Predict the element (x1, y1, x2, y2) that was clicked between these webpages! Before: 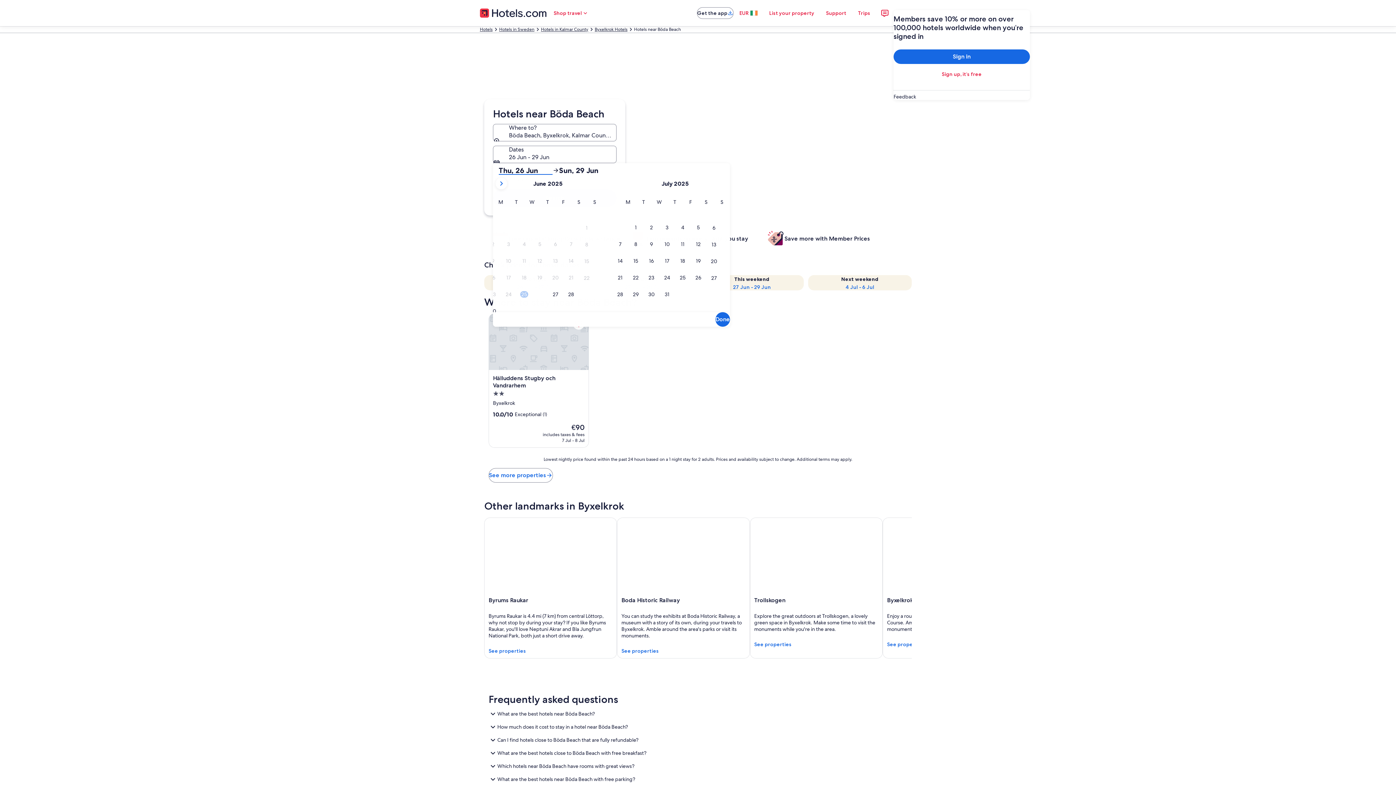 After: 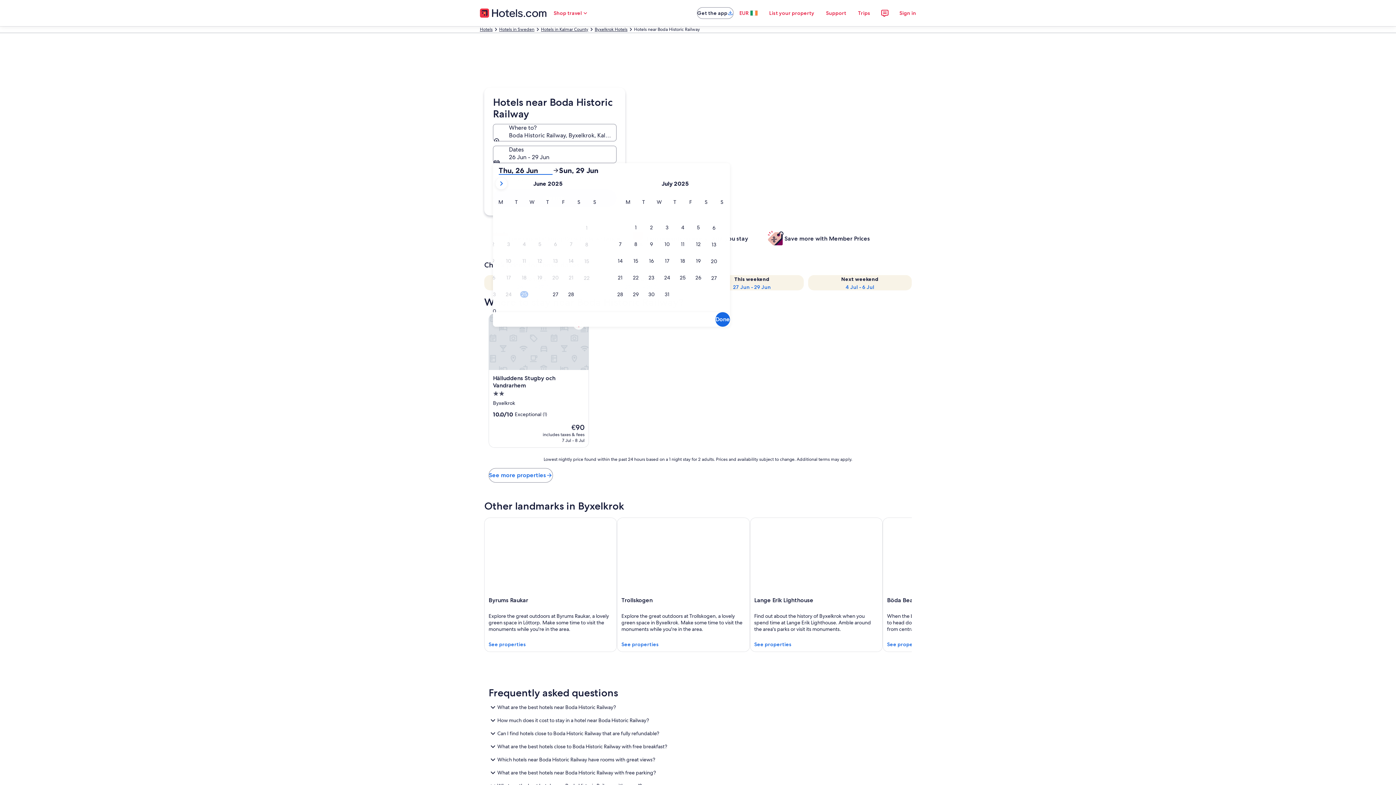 Action: label: Boda Historic Railway bbox: (617, 517, 750, 658)